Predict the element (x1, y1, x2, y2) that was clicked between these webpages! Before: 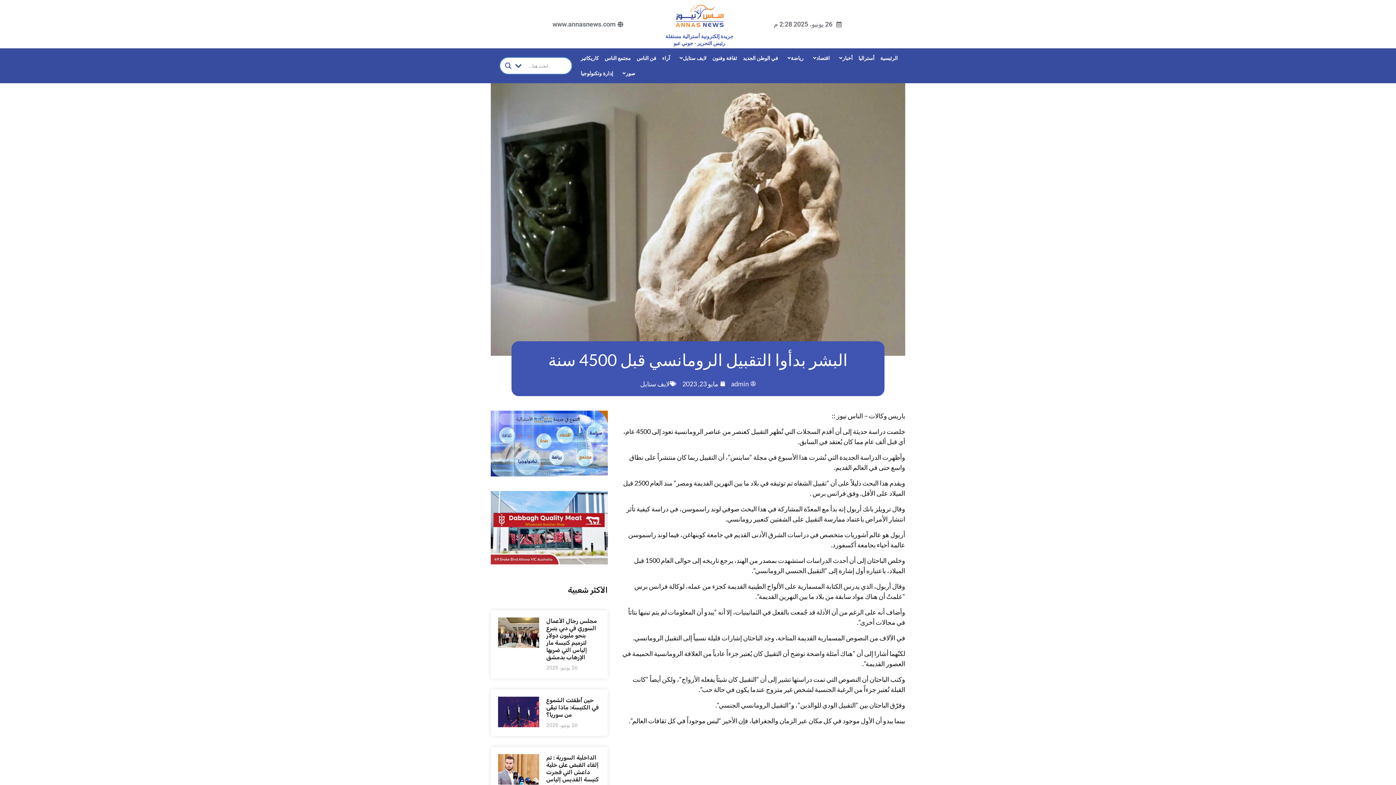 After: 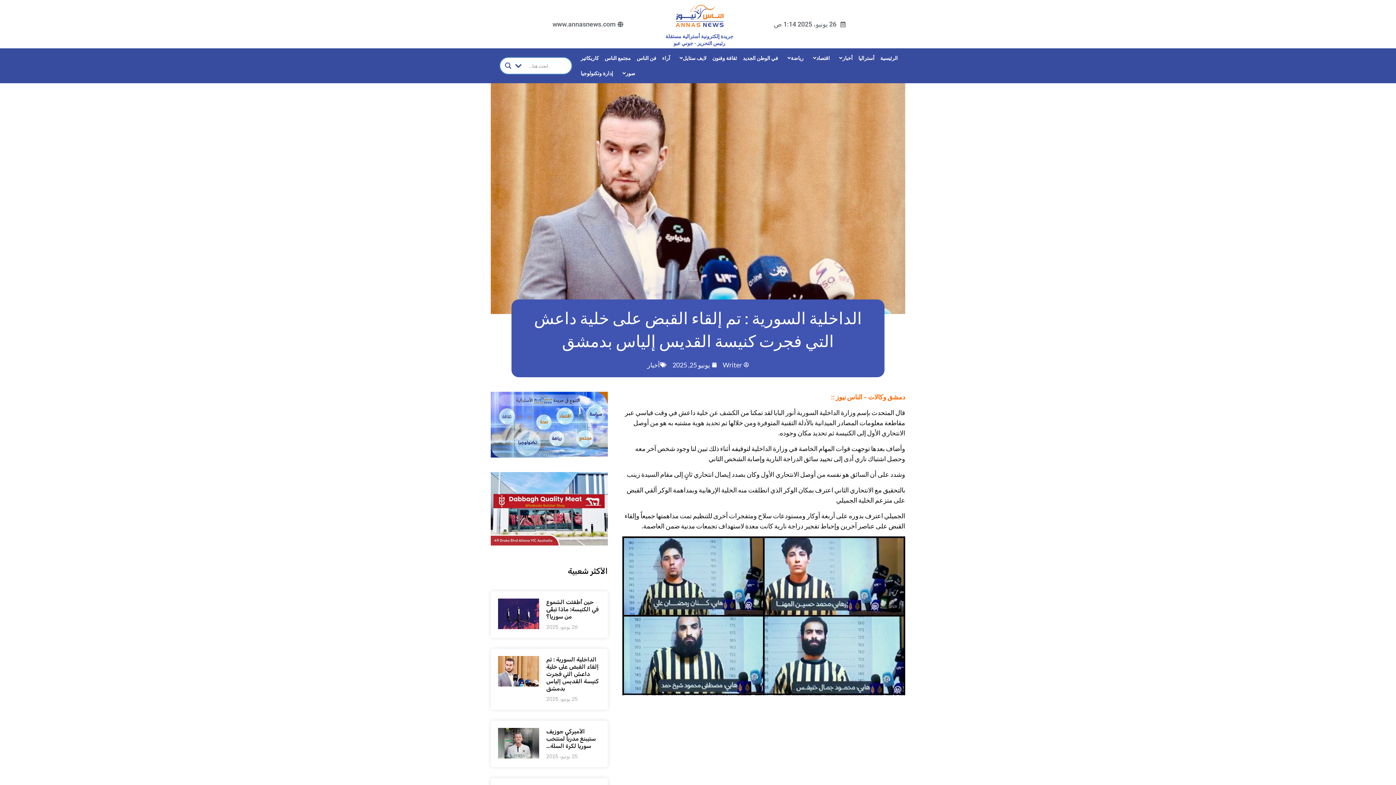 Action: bbox: (546, 754, 598, 790) label: الداخلية السورية : تم إلقاء القبض على خلية داعش التي فجرت كنيسة القديس إلياس بدمشق